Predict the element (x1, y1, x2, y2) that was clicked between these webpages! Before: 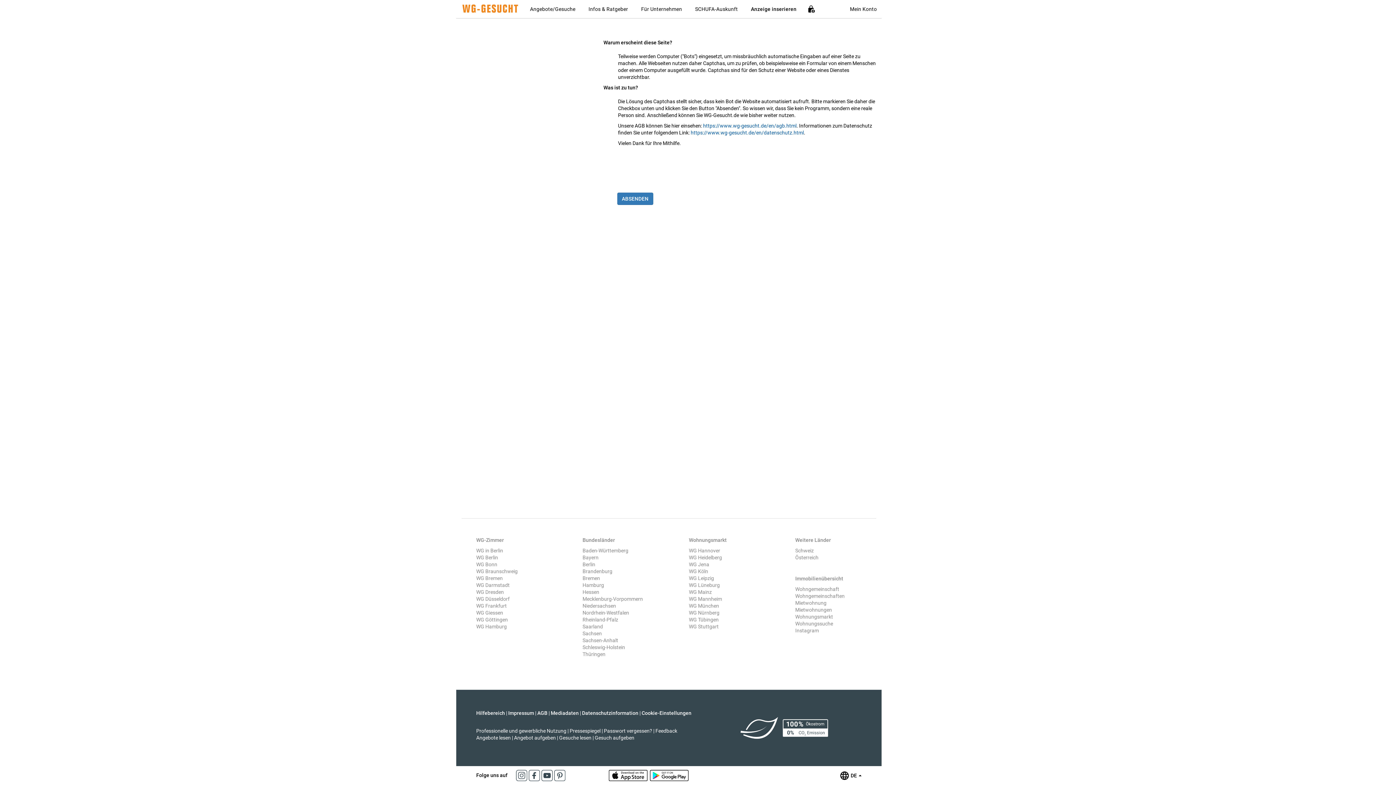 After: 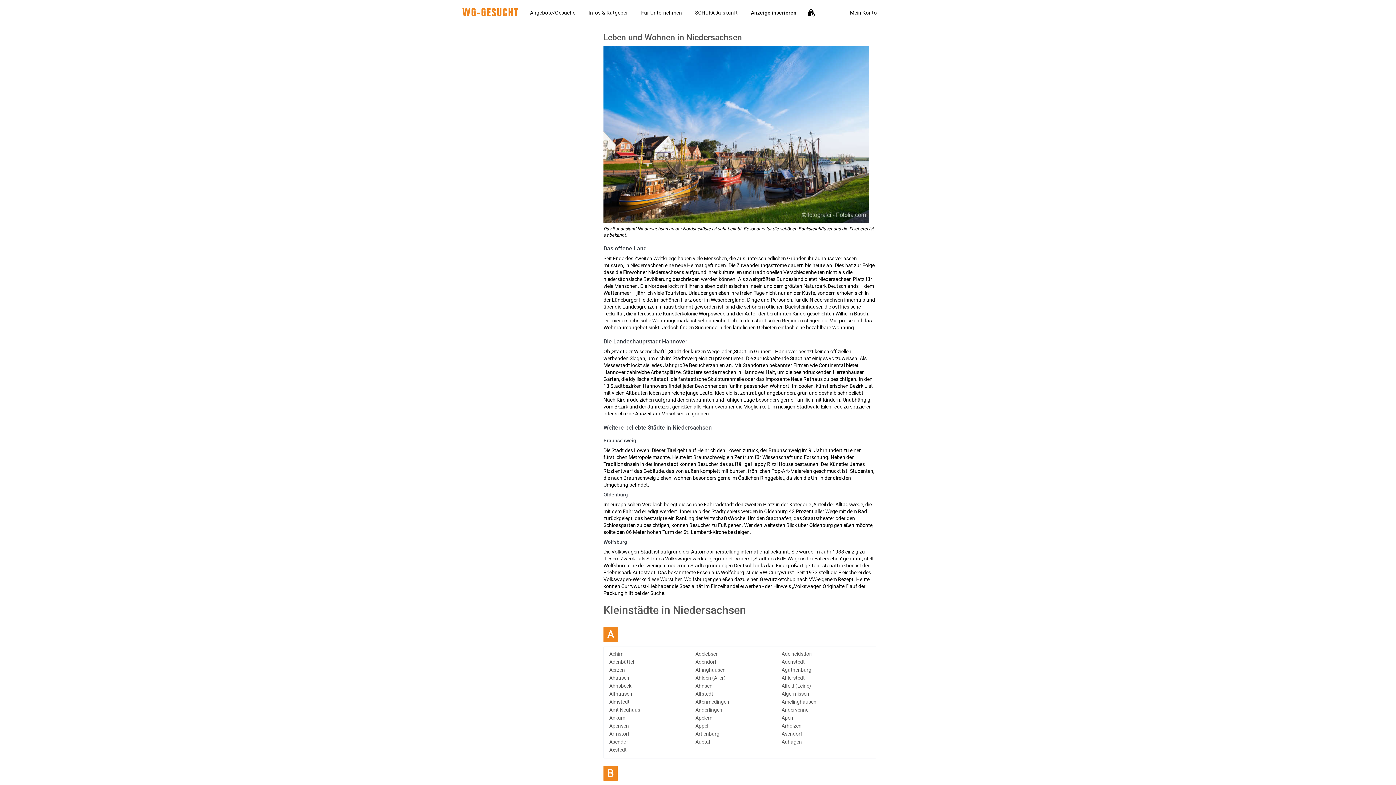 Action: bbox: (582, 603, 616, 609) label: Niedersachsen